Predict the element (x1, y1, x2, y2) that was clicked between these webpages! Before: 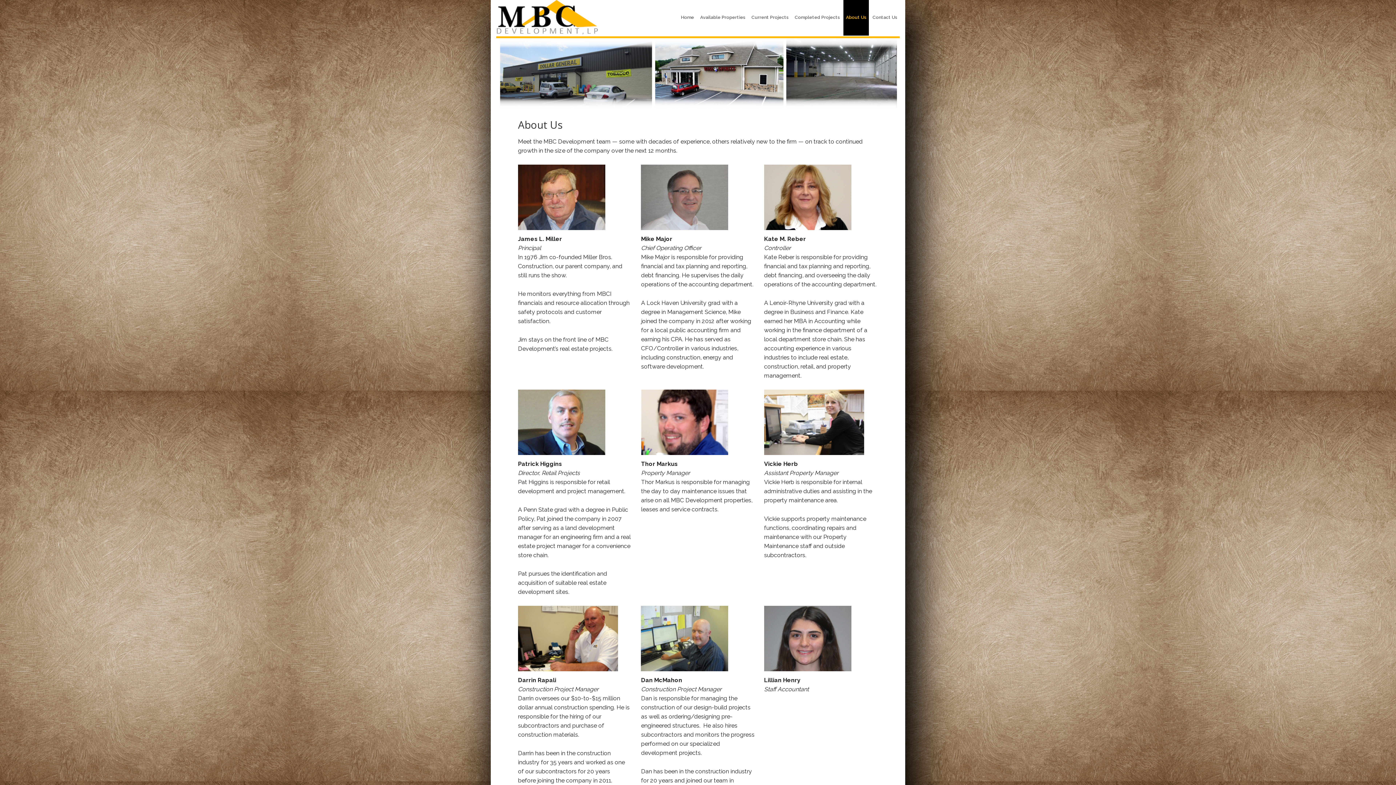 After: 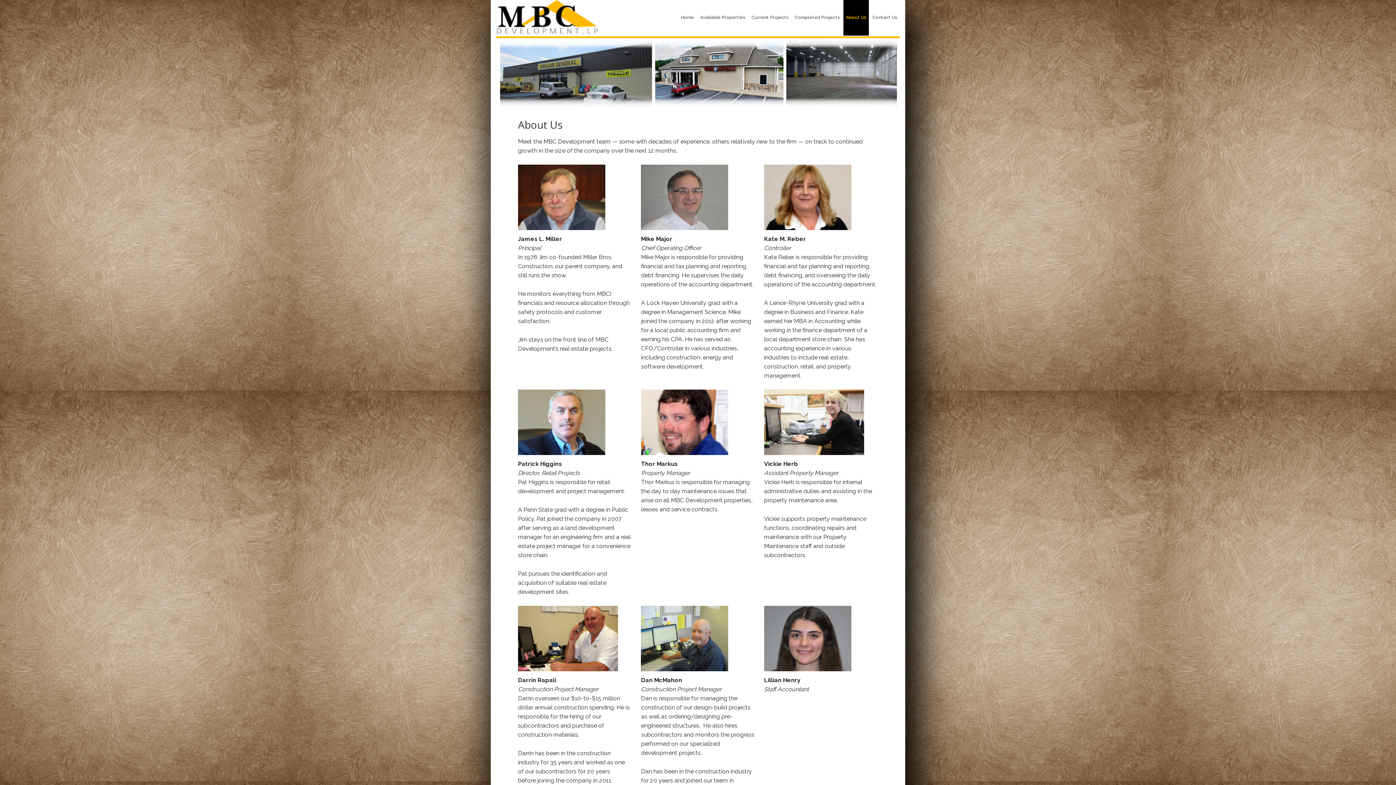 Action: label: About Us bbox: (843, 0, 869, 35)